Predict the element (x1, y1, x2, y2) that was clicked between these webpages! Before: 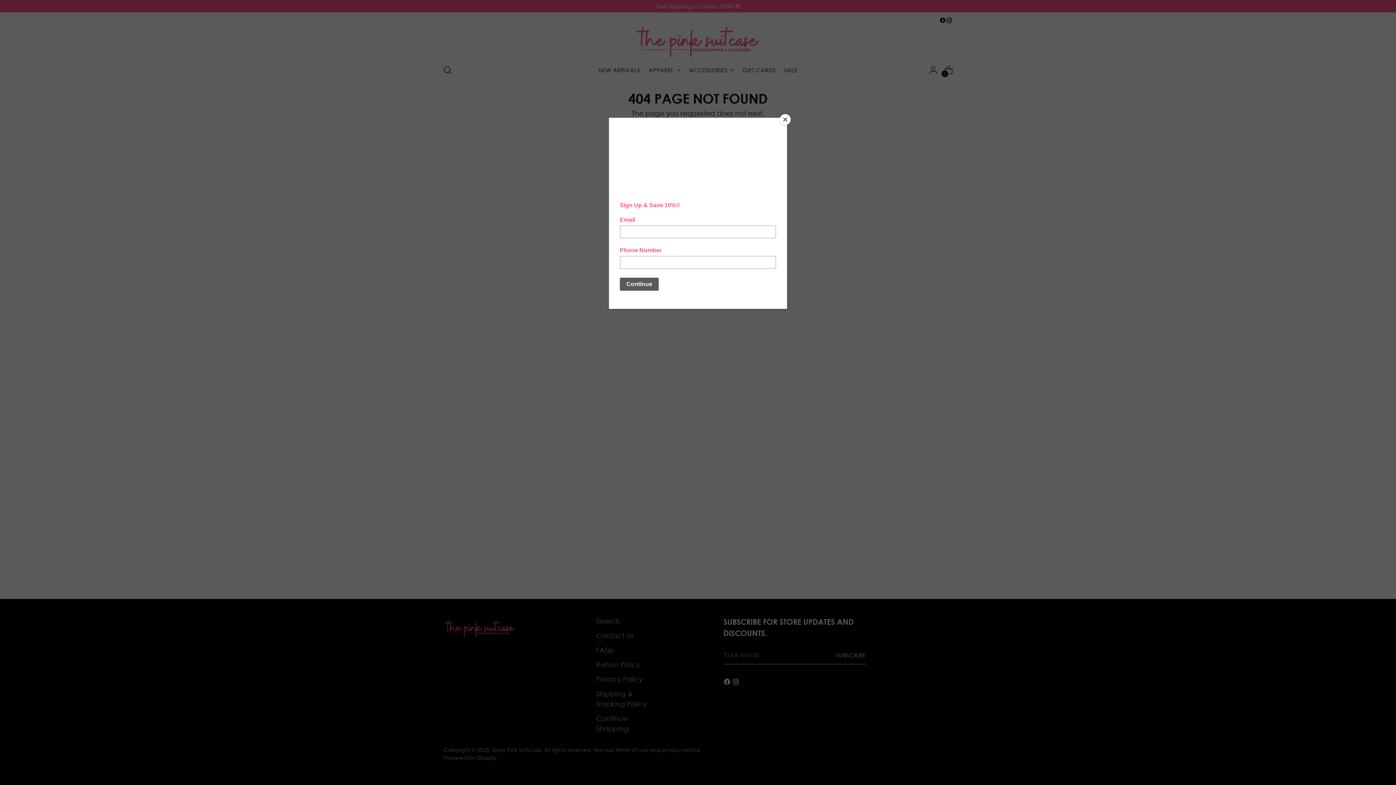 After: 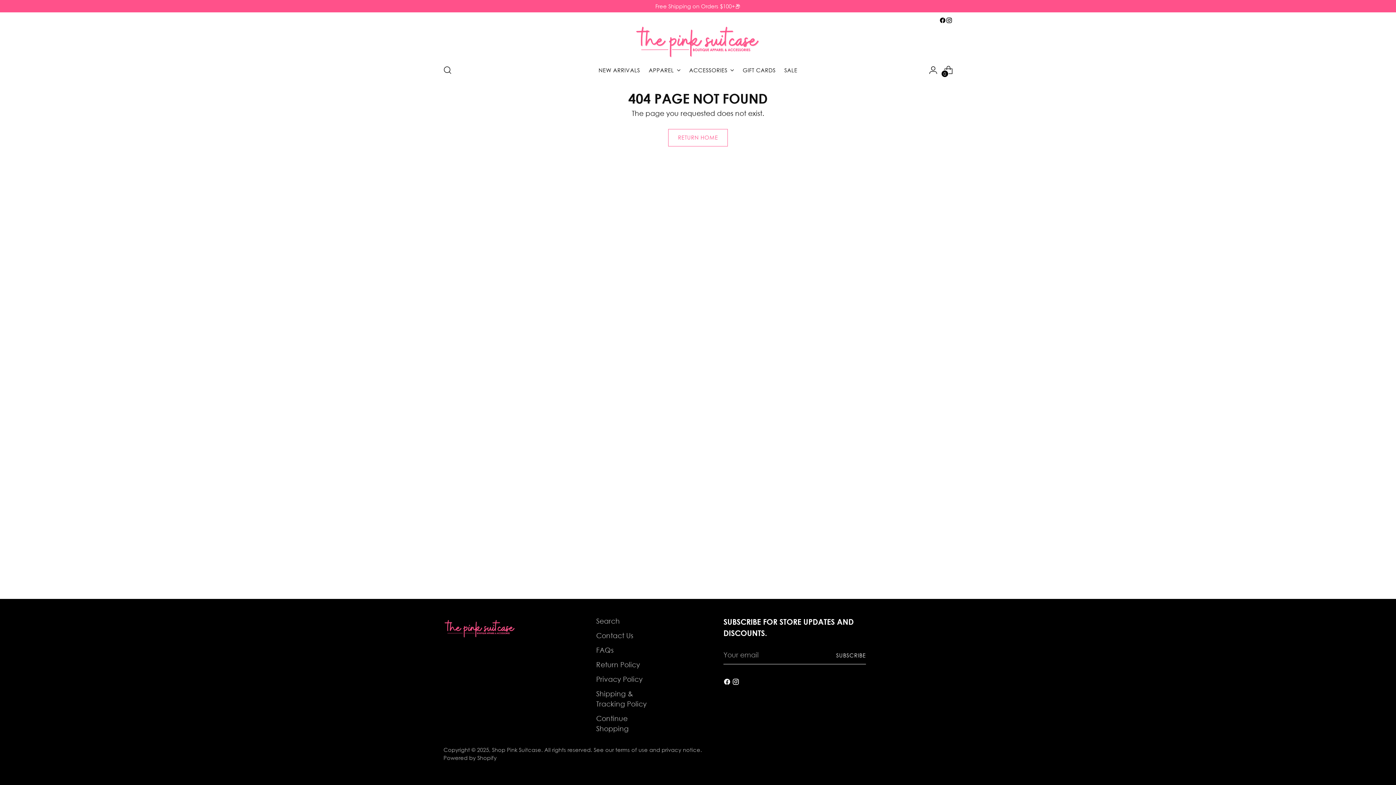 Action: label: Close bbox: (780, 114, 790, 125)